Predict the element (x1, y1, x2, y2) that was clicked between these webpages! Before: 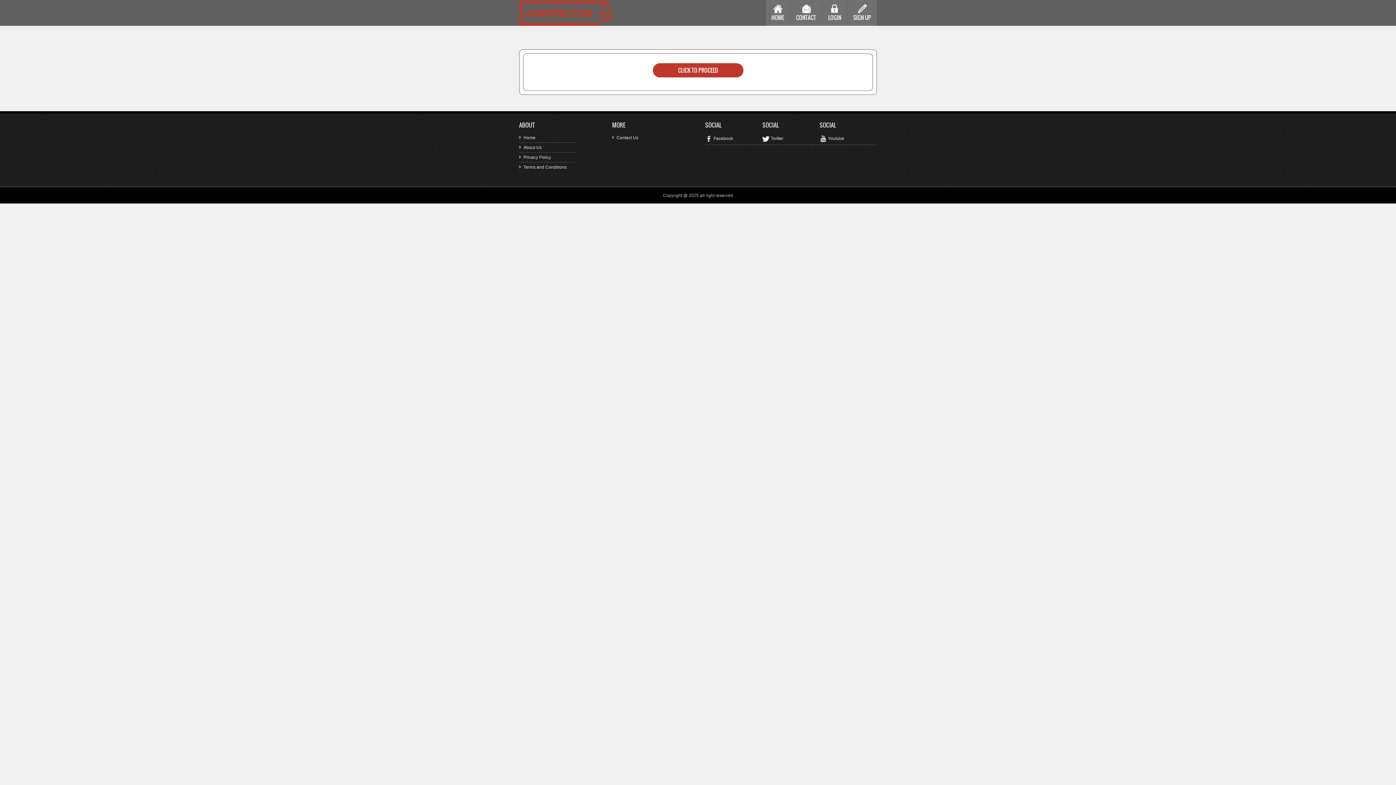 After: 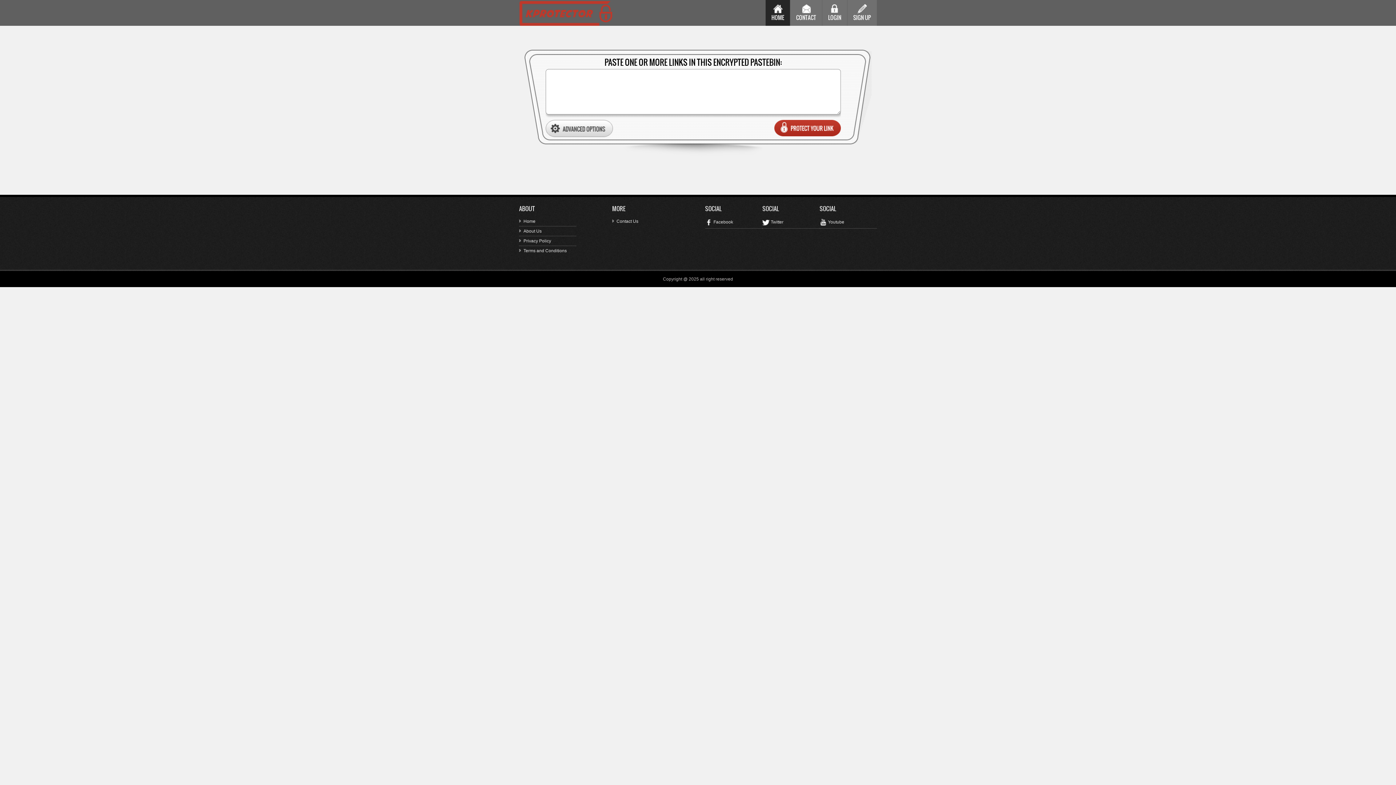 Action: label: Home bbox: (519, 133, 576, 142)